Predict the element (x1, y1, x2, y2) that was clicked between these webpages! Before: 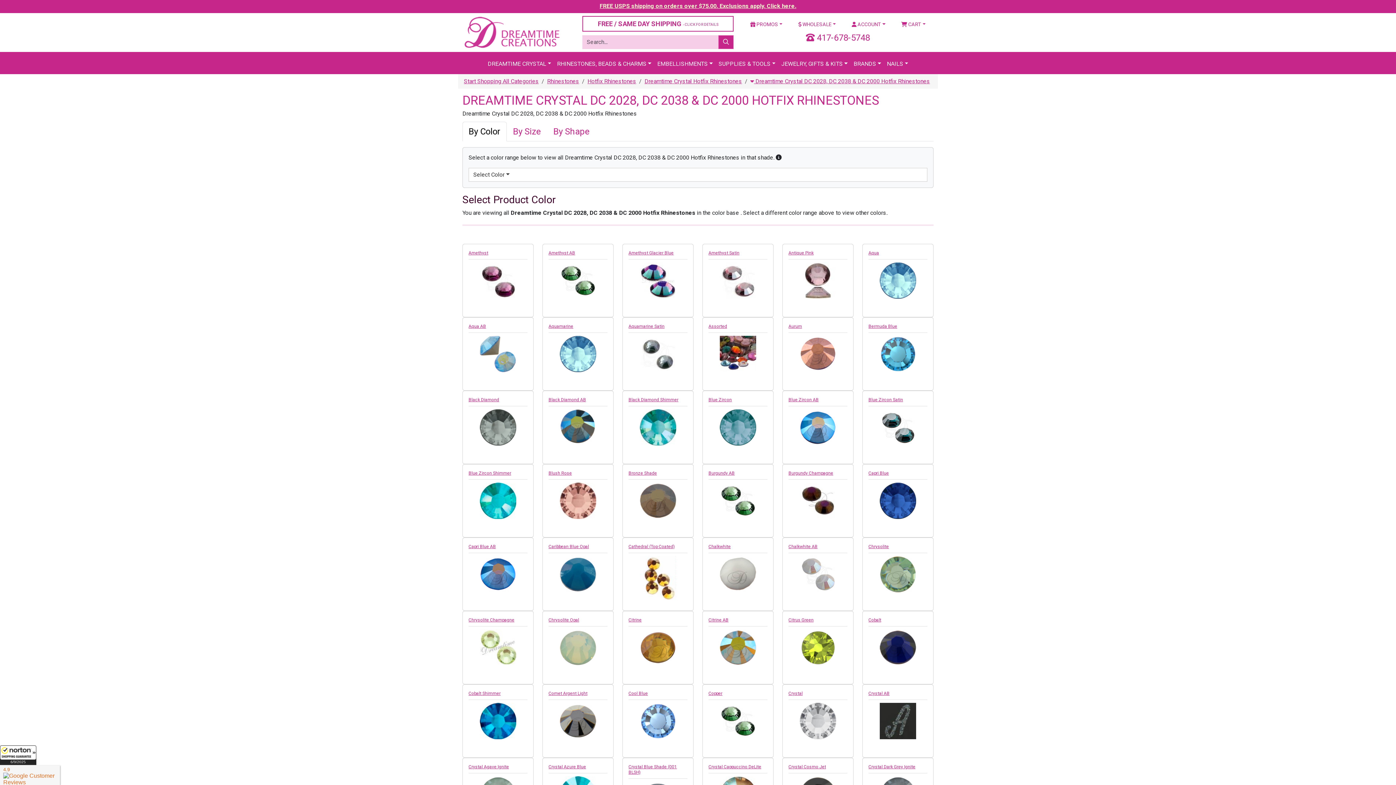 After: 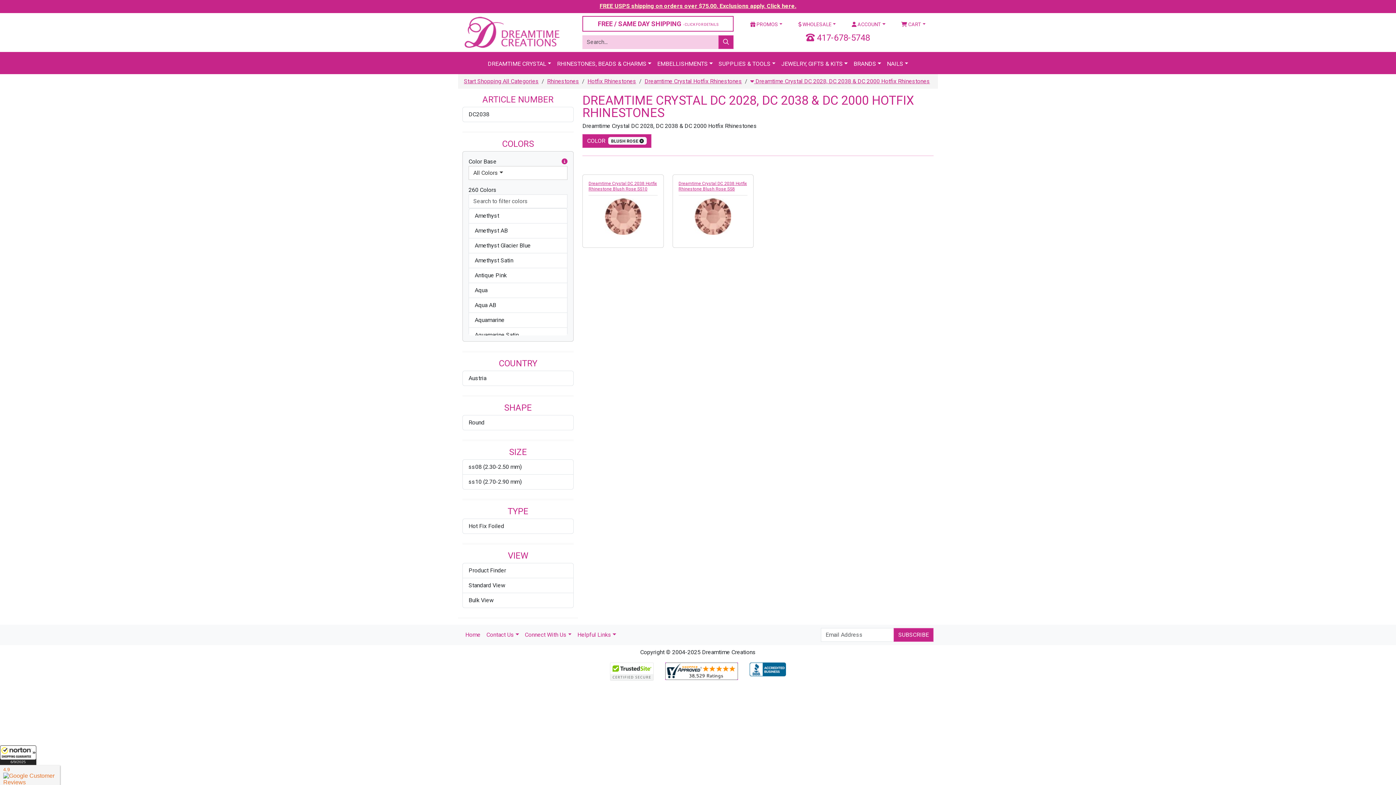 Action: bbox: (548, 482, 607, 519)